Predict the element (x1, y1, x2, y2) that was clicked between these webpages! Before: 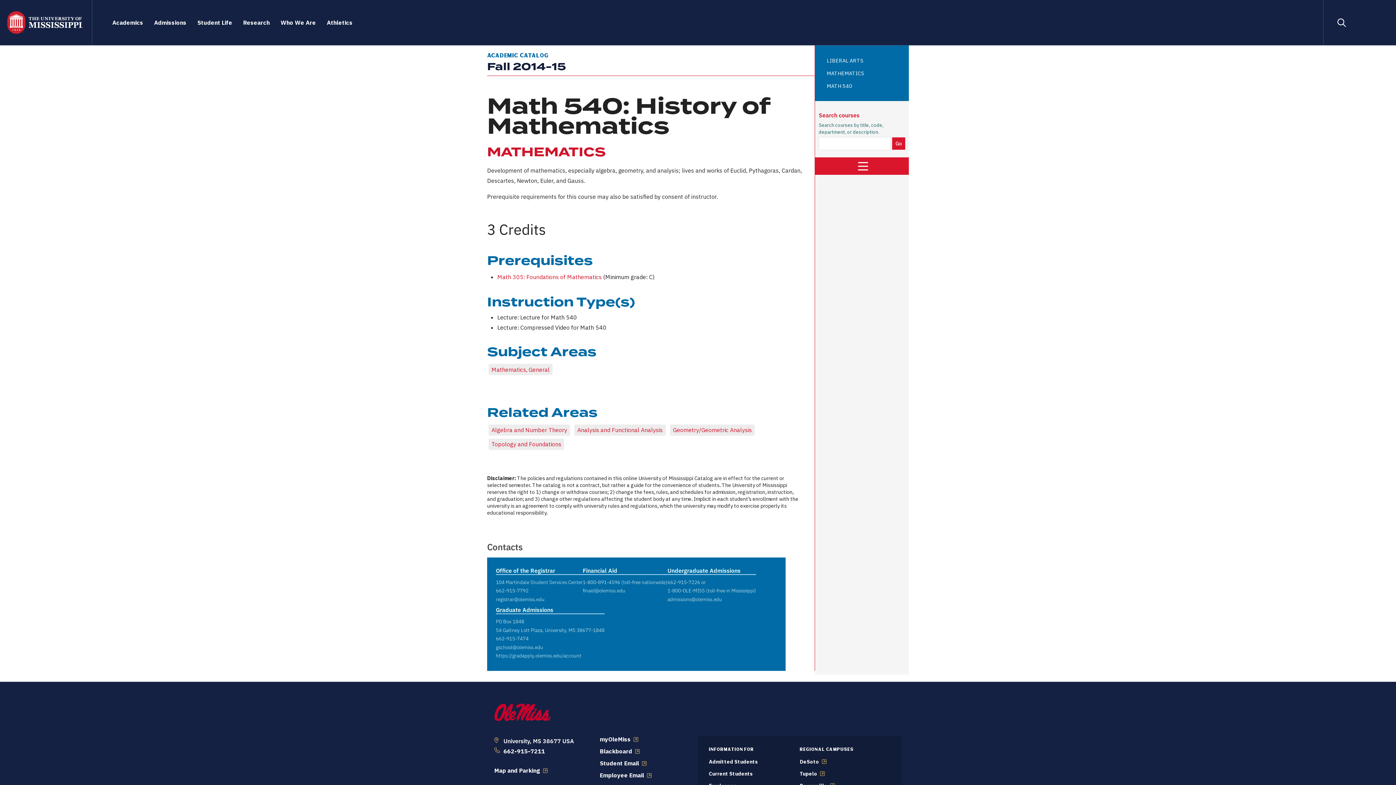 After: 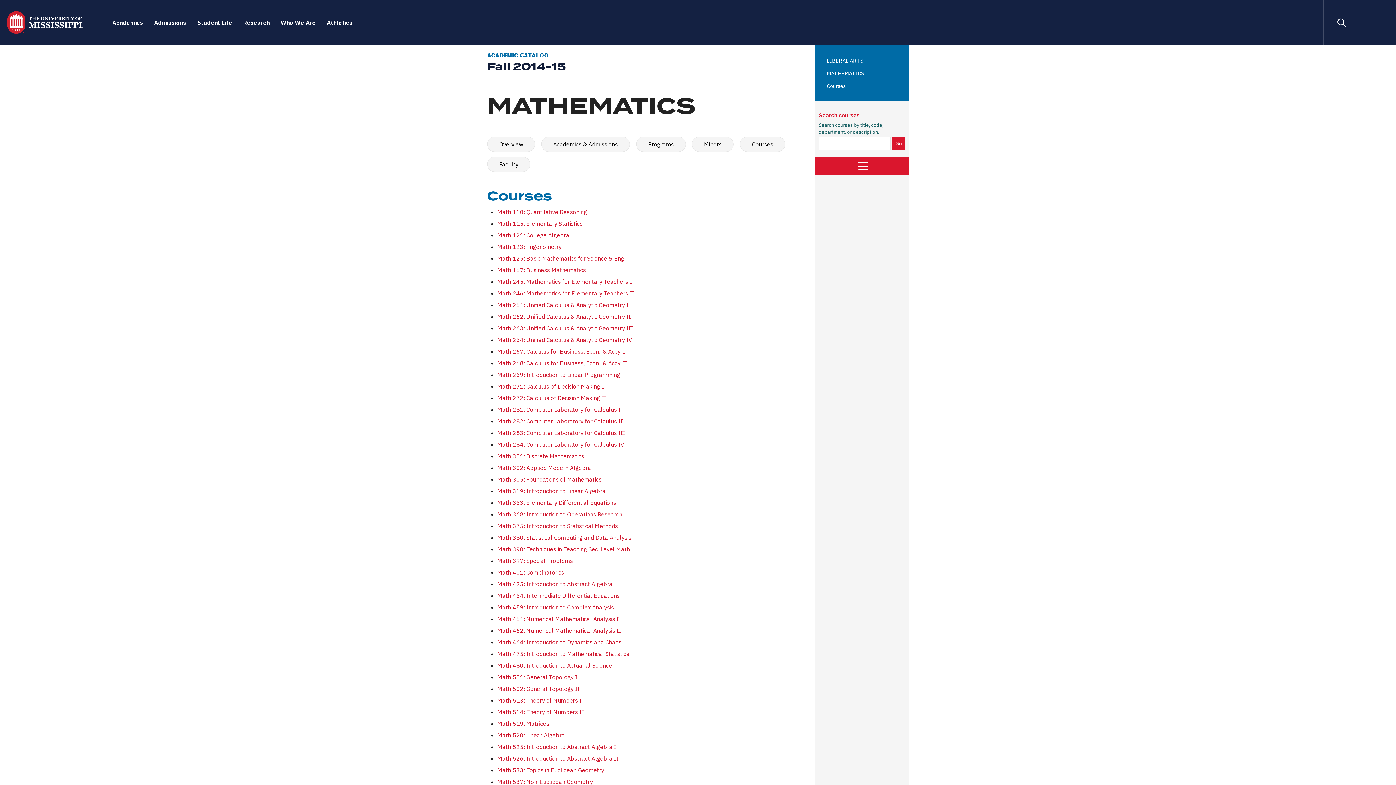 Action: bbox: (487, 143, 605, 161) label: MATHEMATICS